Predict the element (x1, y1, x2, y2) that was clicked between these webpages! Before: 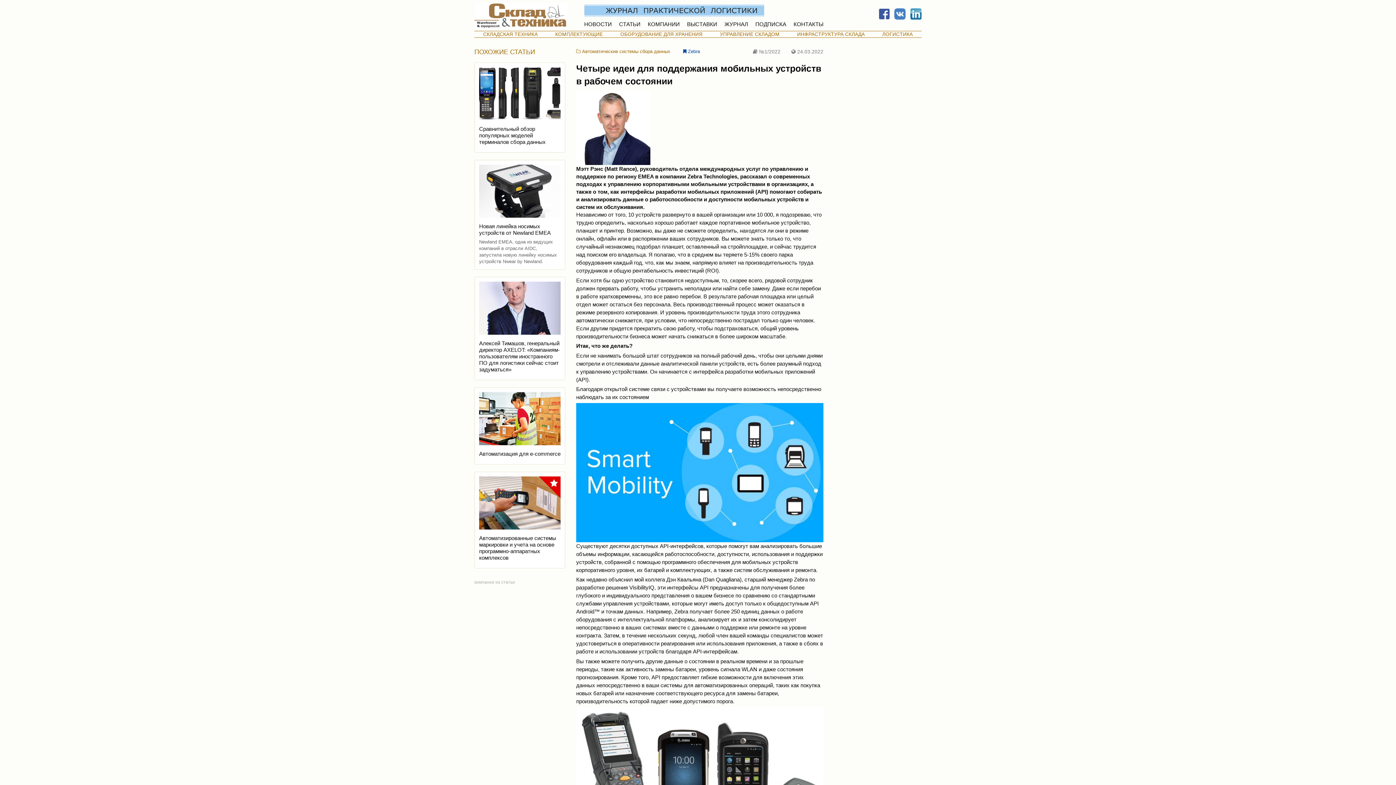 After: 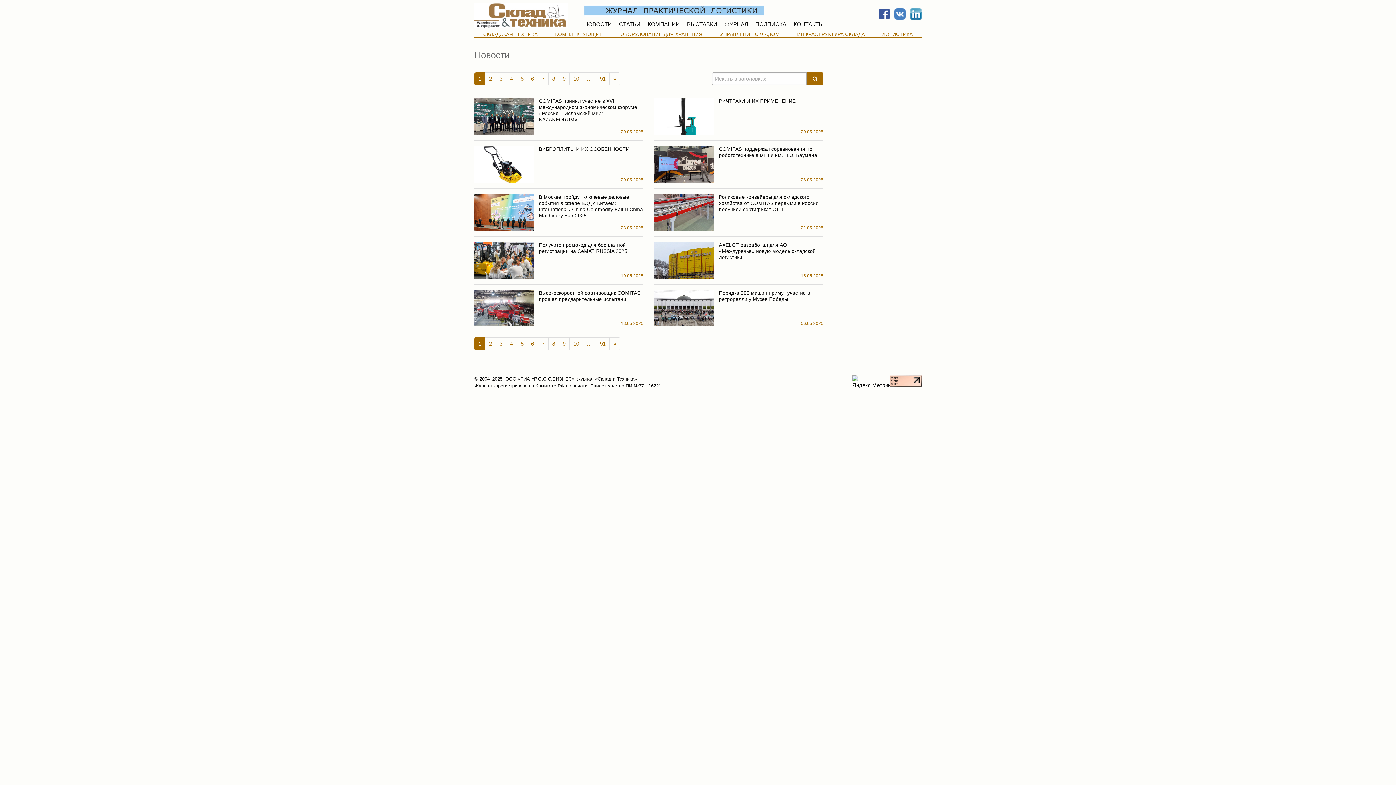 Action: bbox: (584, 20, 611, 28) label: НОВОСТИ